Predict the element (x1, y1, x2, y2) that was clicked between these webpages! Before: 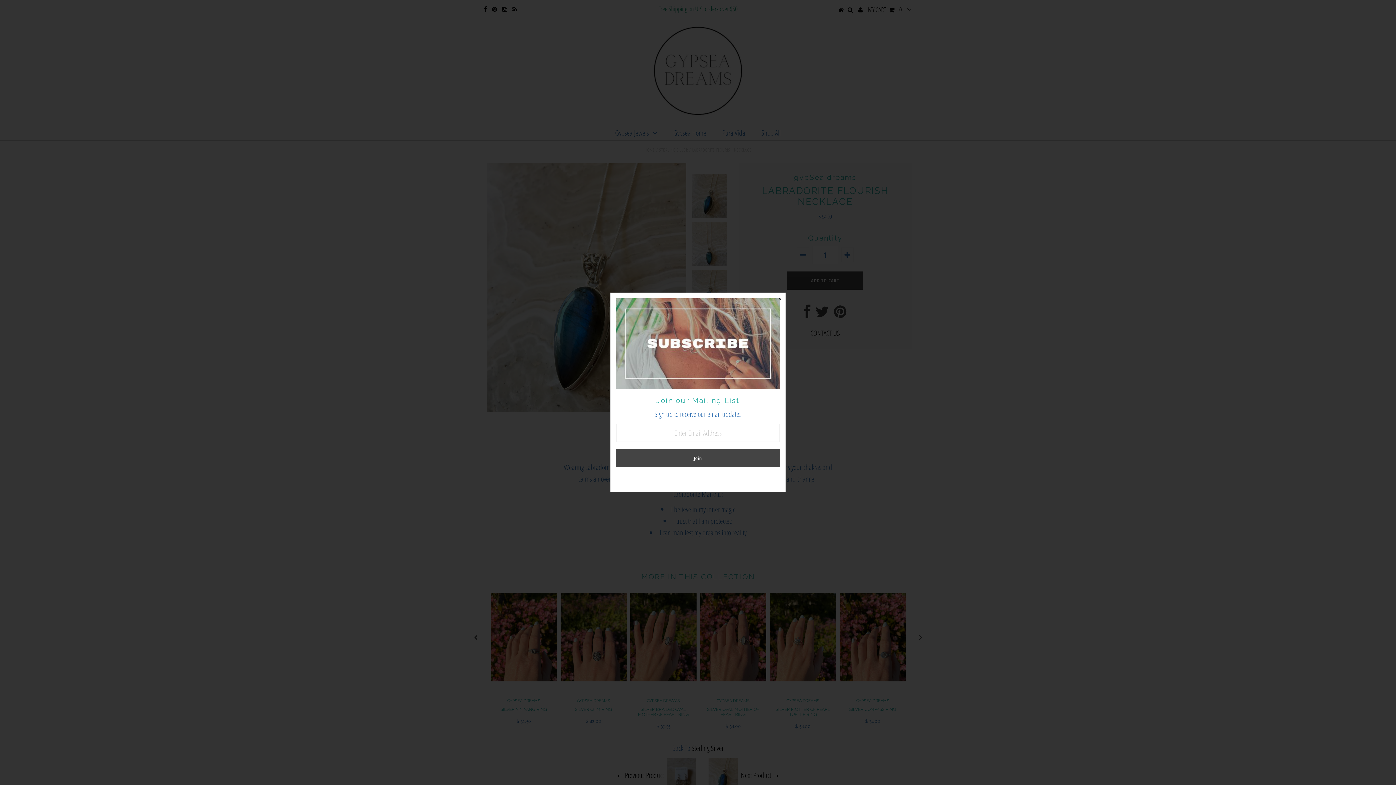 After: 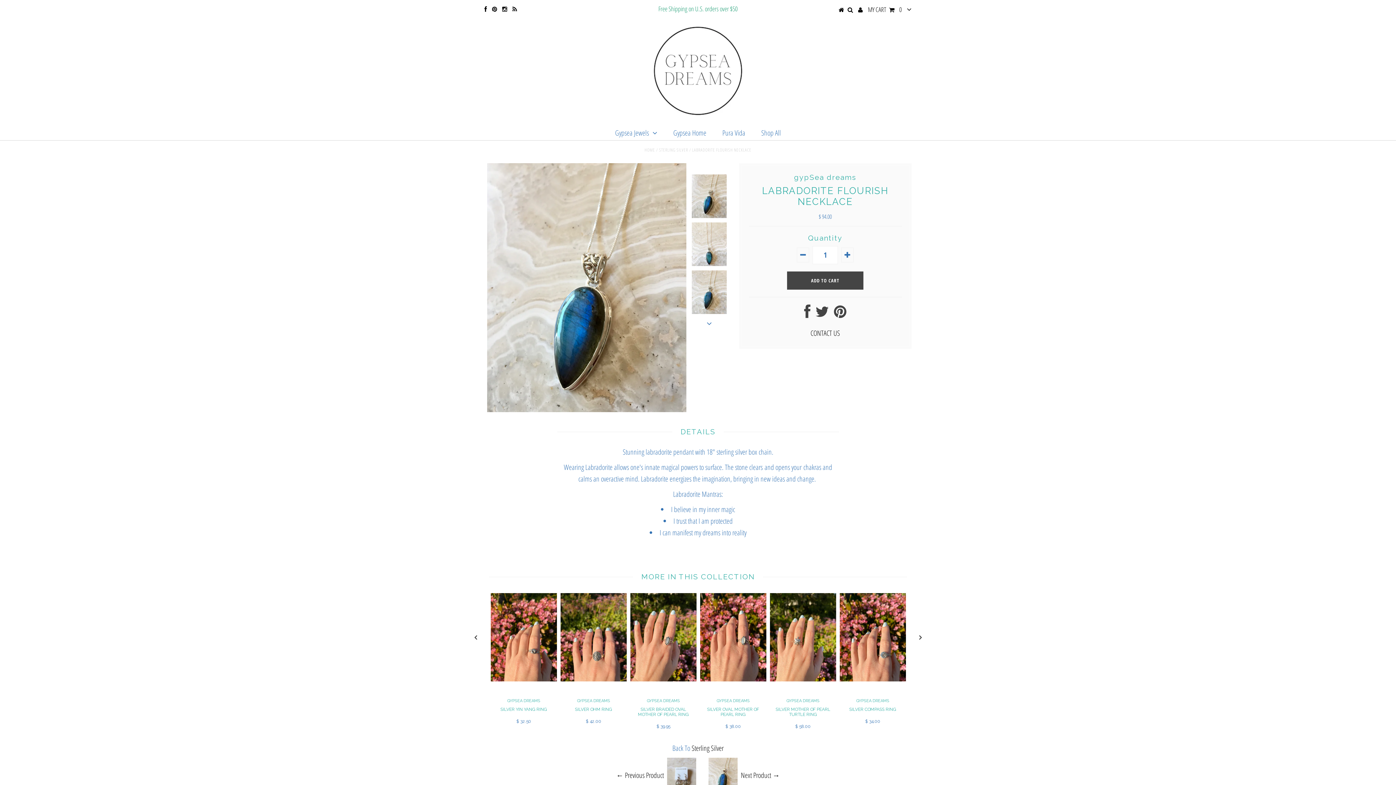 Action: bbox: (774, 293, 785, 304)